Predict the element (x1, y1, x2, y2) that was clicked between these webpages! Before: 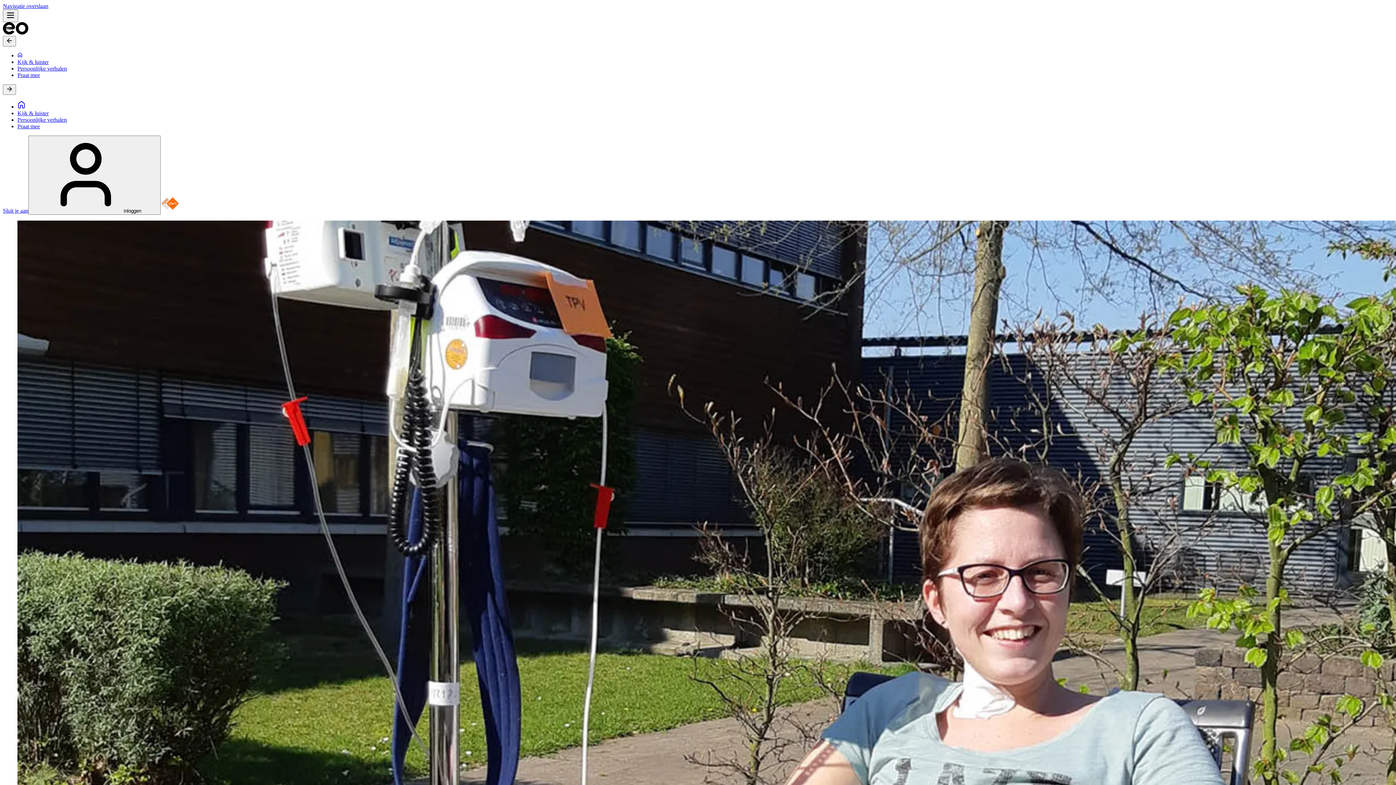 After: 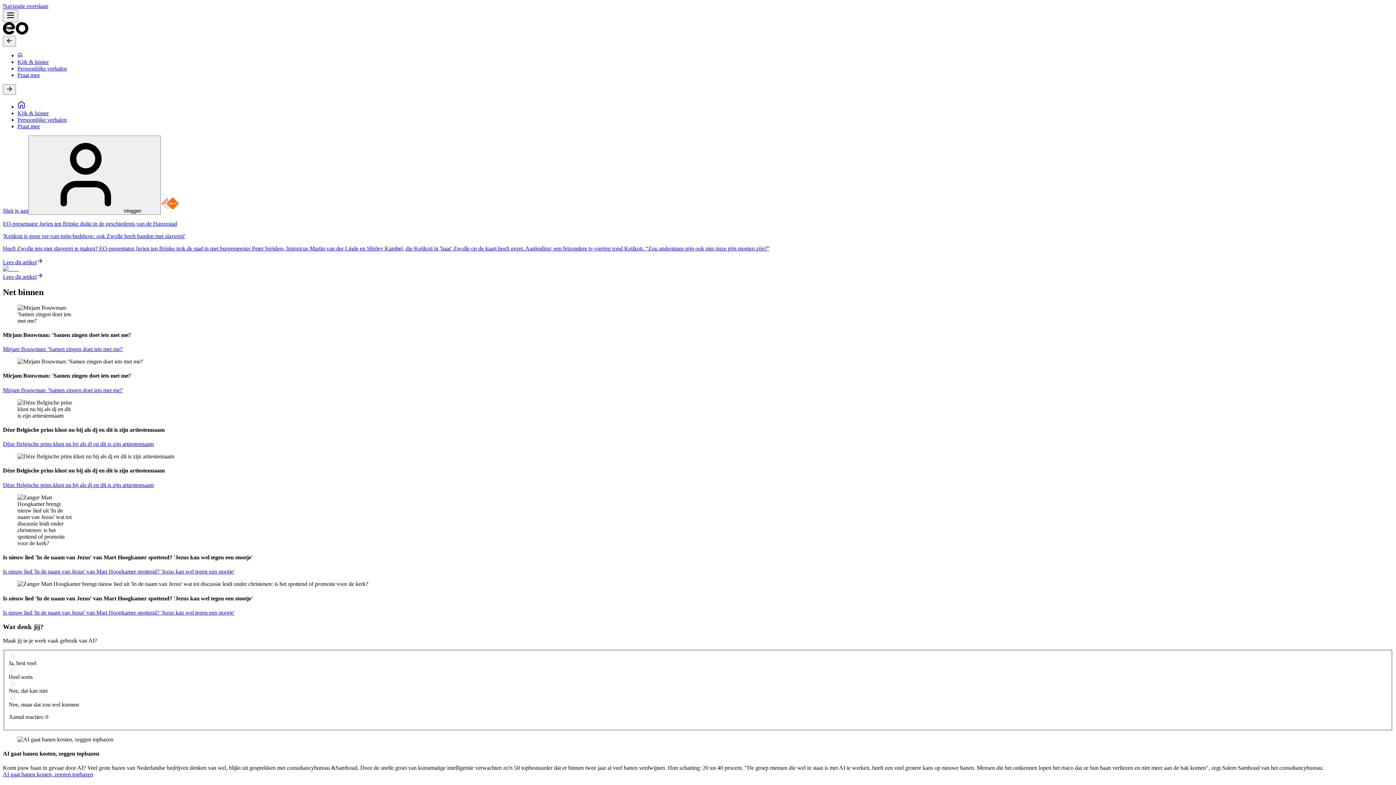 Action: bbox: (17, 103, 25, 109) label: Startpagina